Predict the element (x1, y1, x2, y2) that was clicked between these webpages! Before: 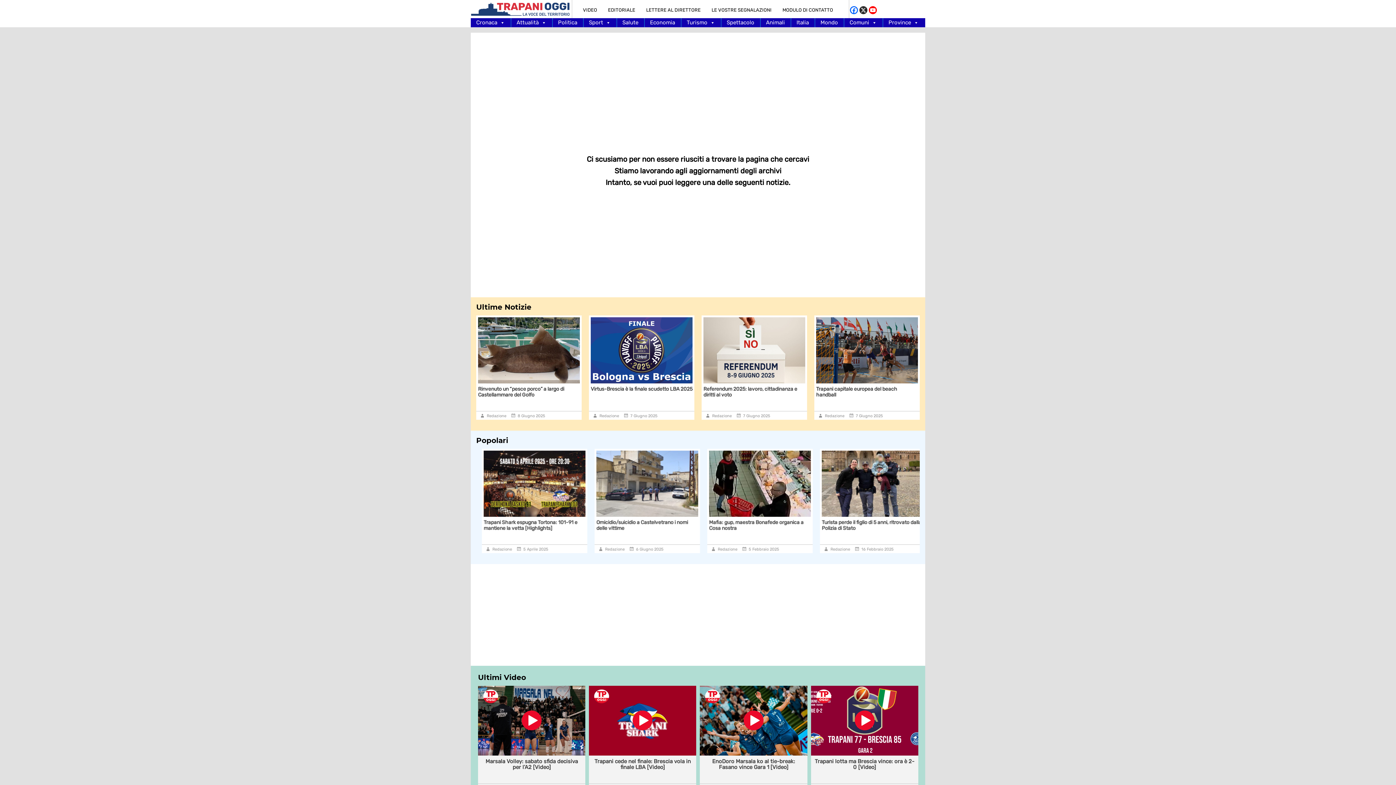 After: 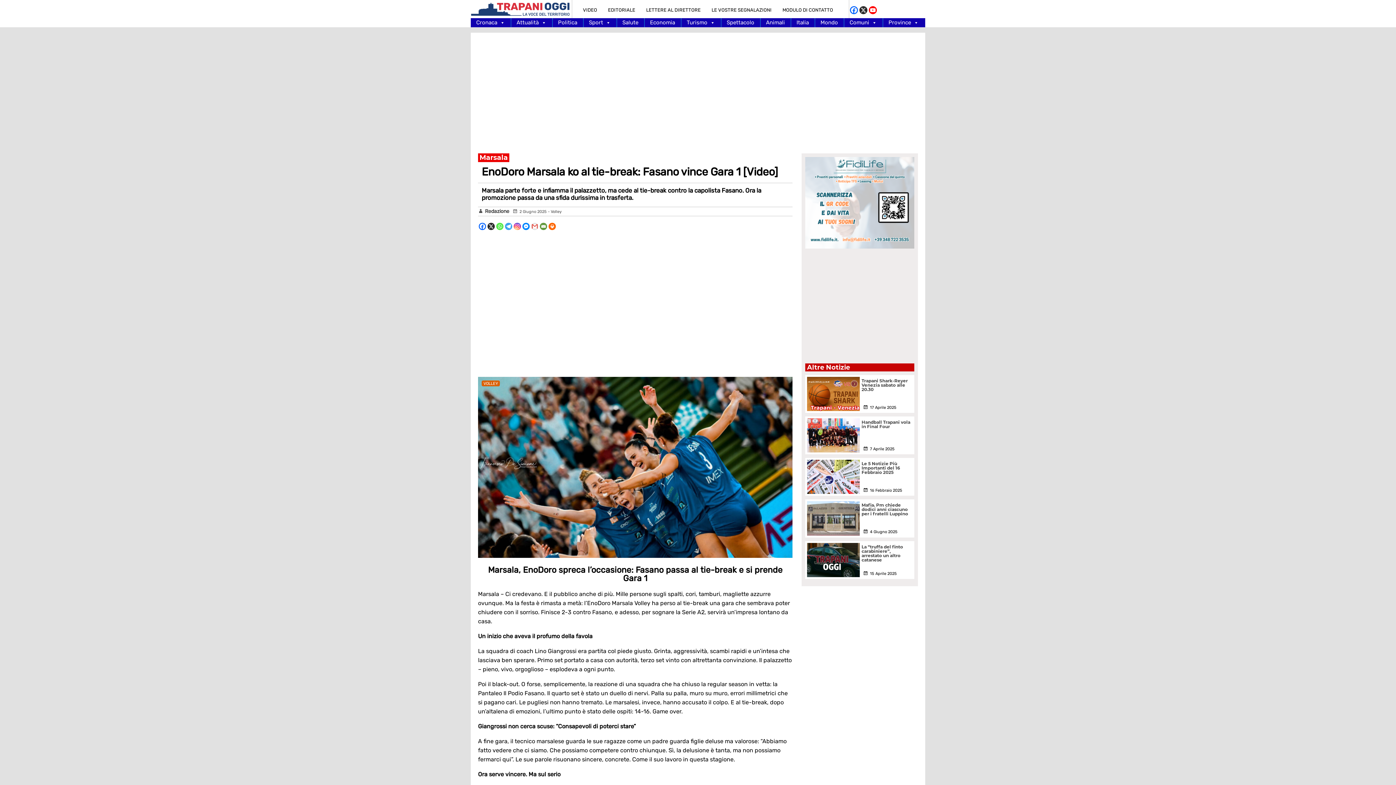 Action: bbox: (700, 750, 807, 757)